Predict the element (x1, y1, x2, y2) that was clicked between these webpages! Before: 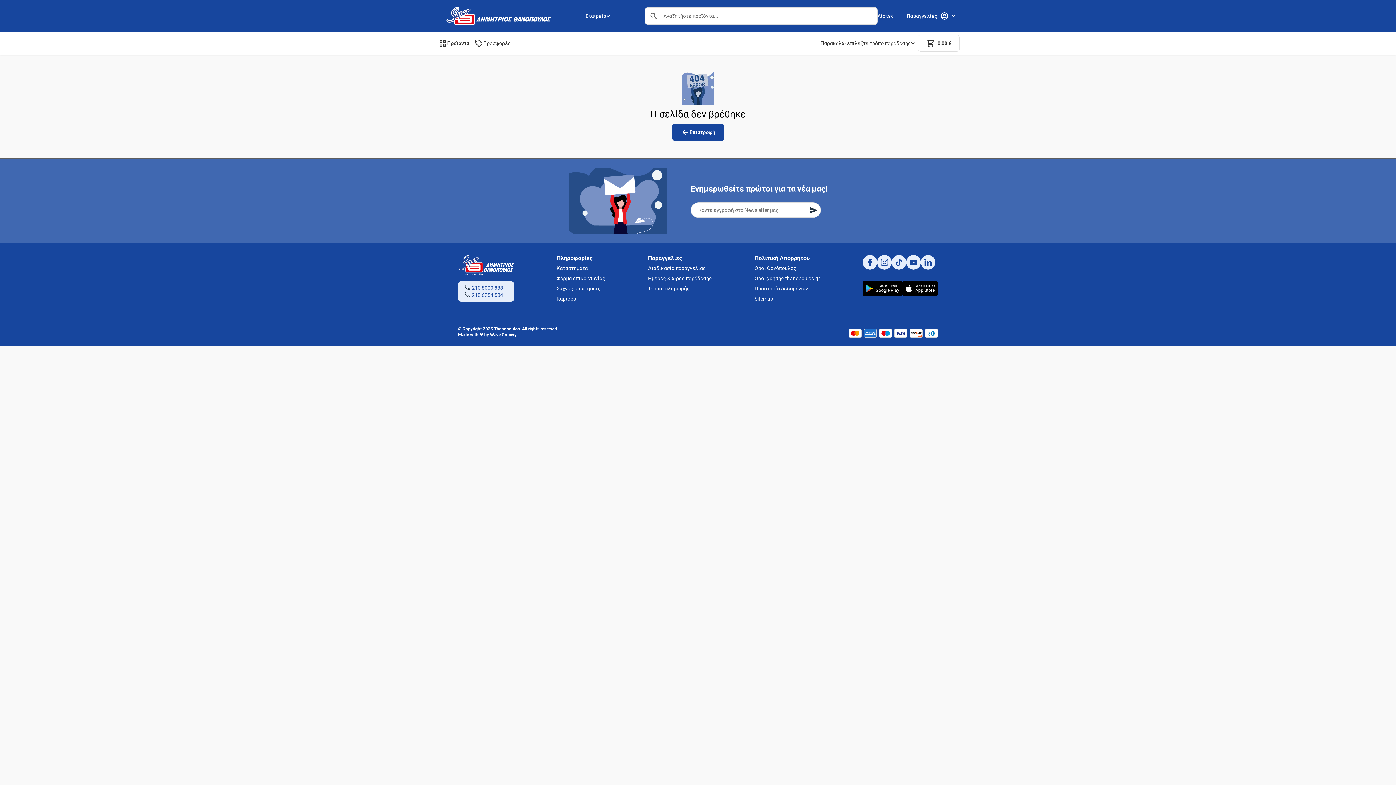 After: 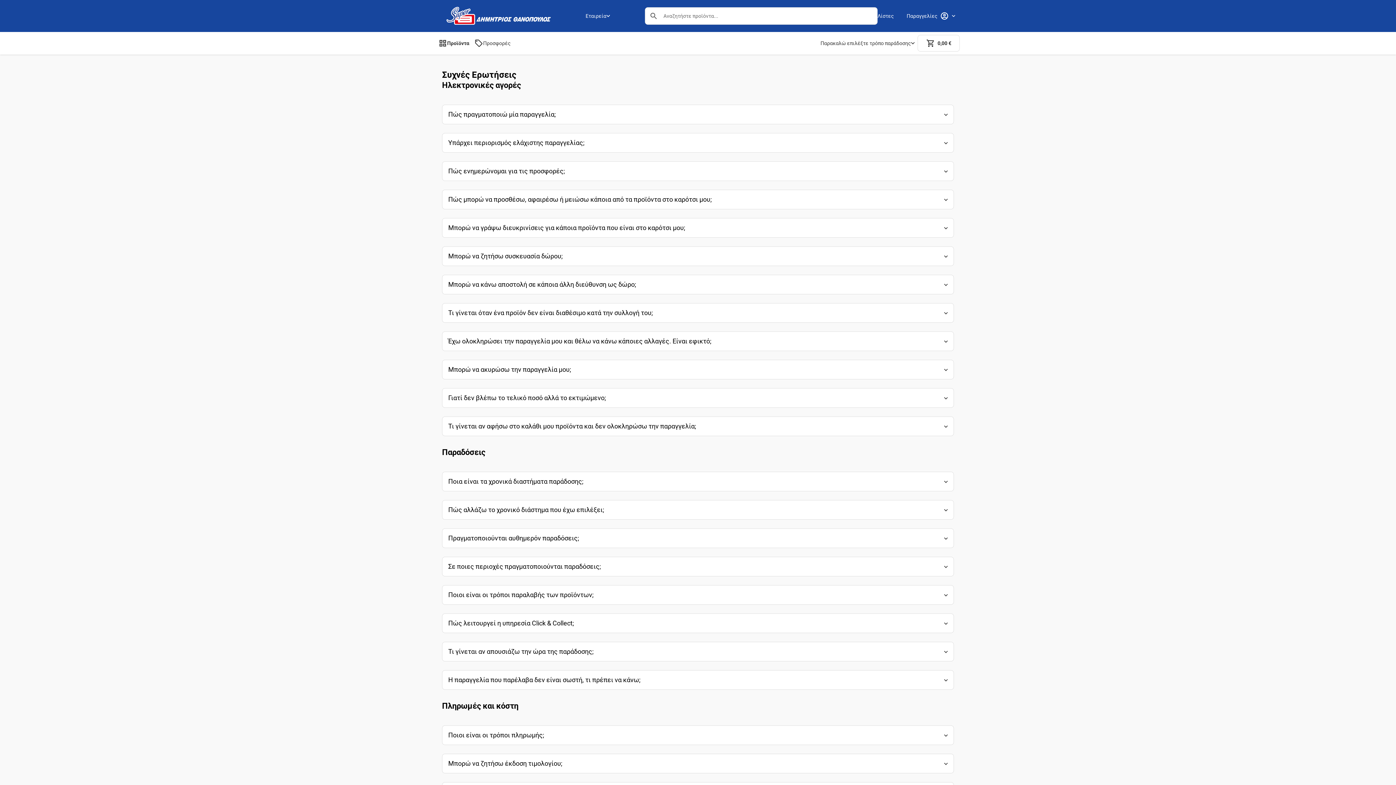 Action: label: Συχνές ερωτήσεις bbox: (556, 285, 605, 292)